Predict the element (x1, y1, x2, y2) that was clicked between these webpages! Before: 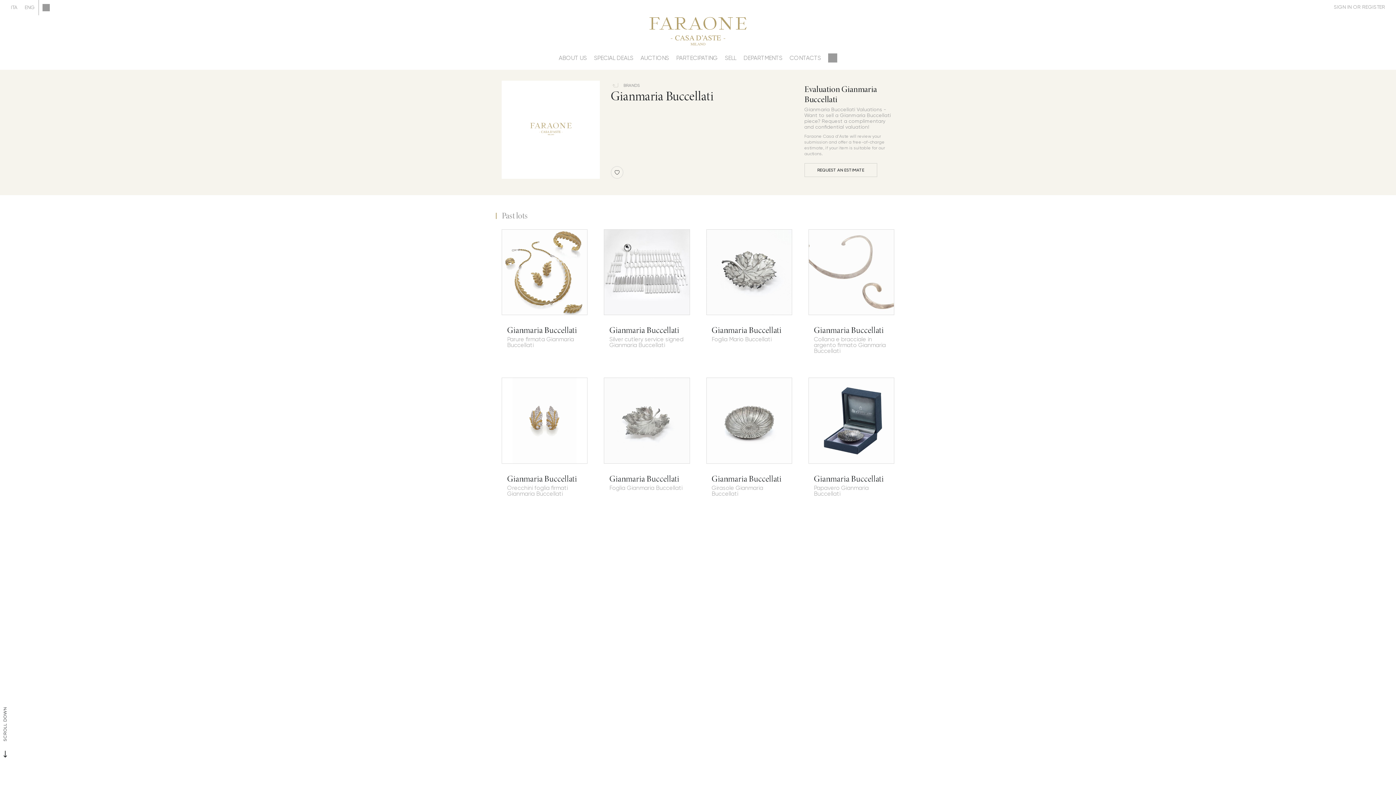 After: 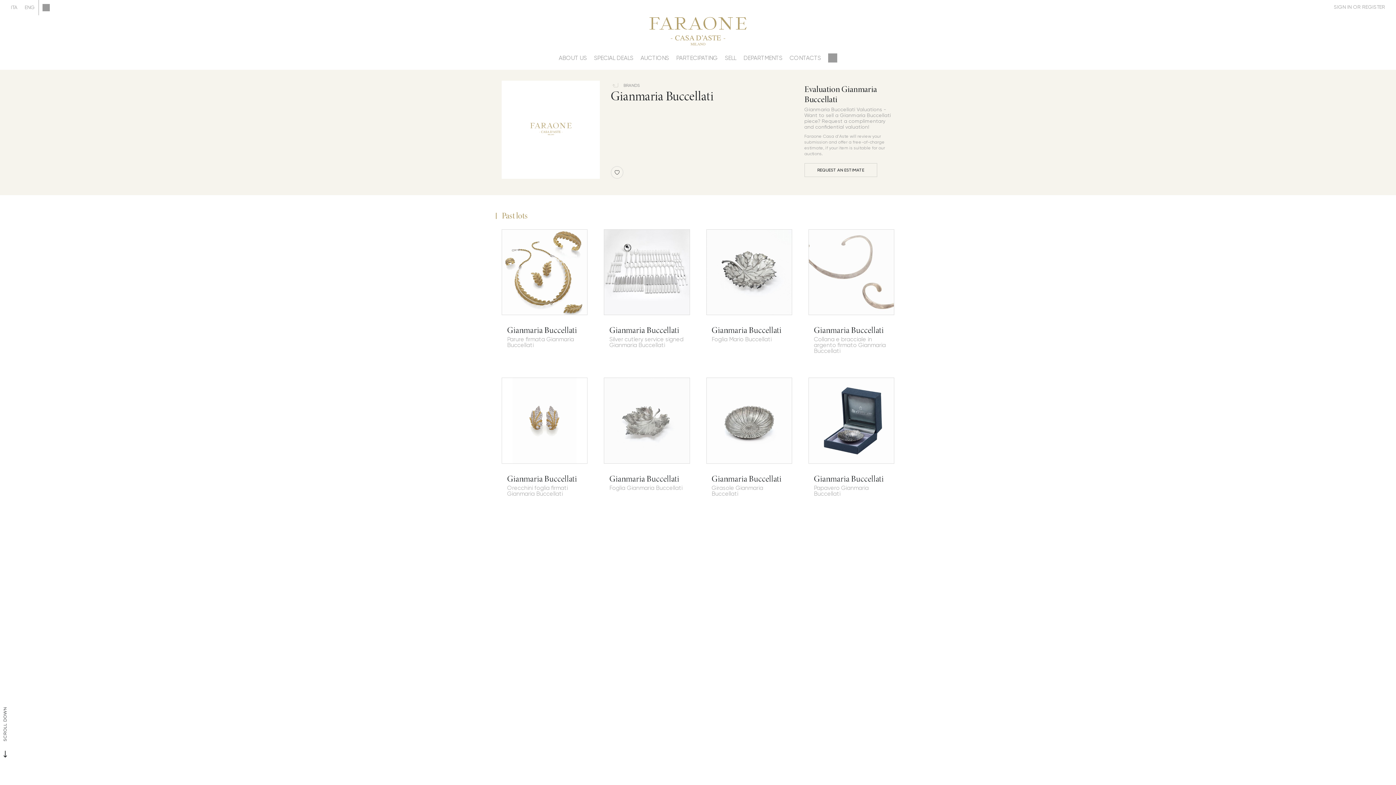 Action: label: Past lots bbox: (496, 209, 900, 222)